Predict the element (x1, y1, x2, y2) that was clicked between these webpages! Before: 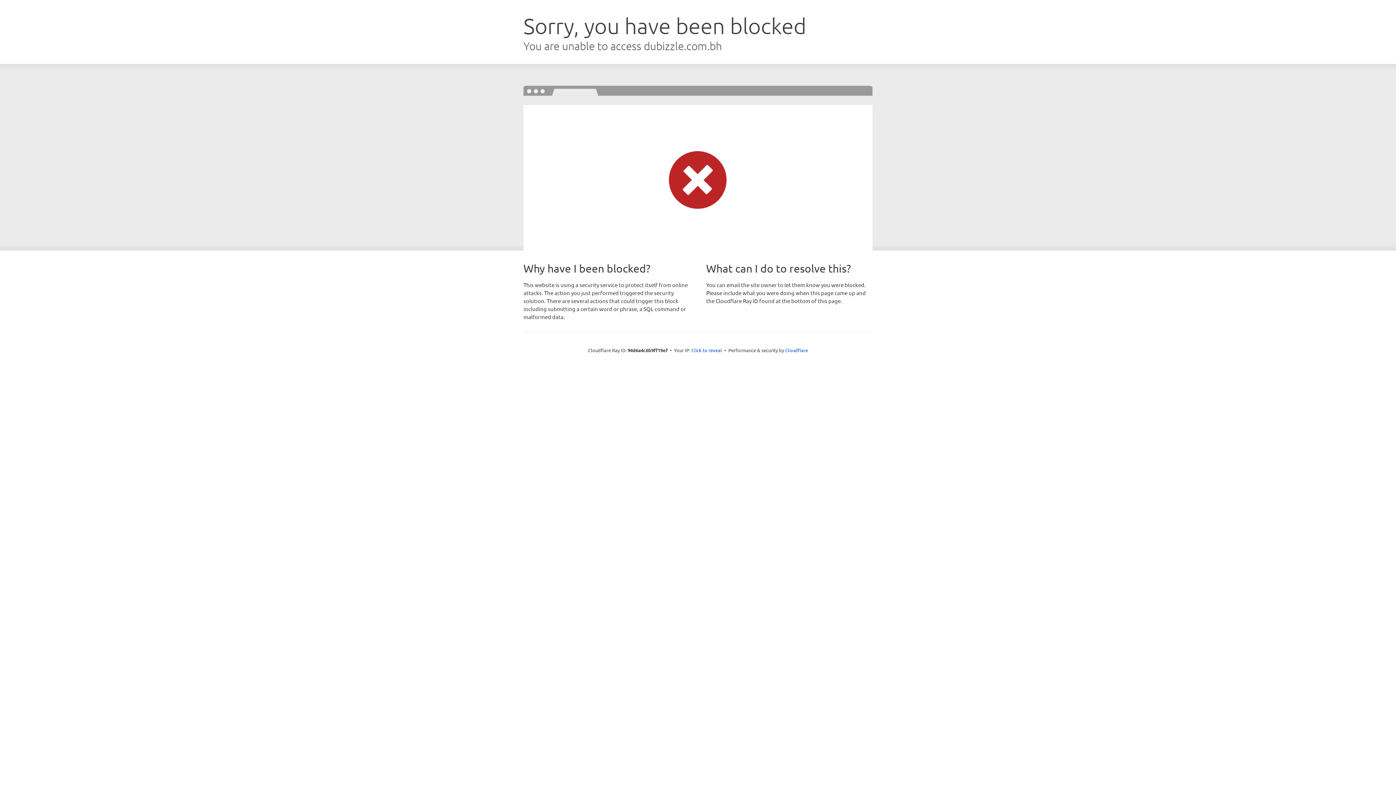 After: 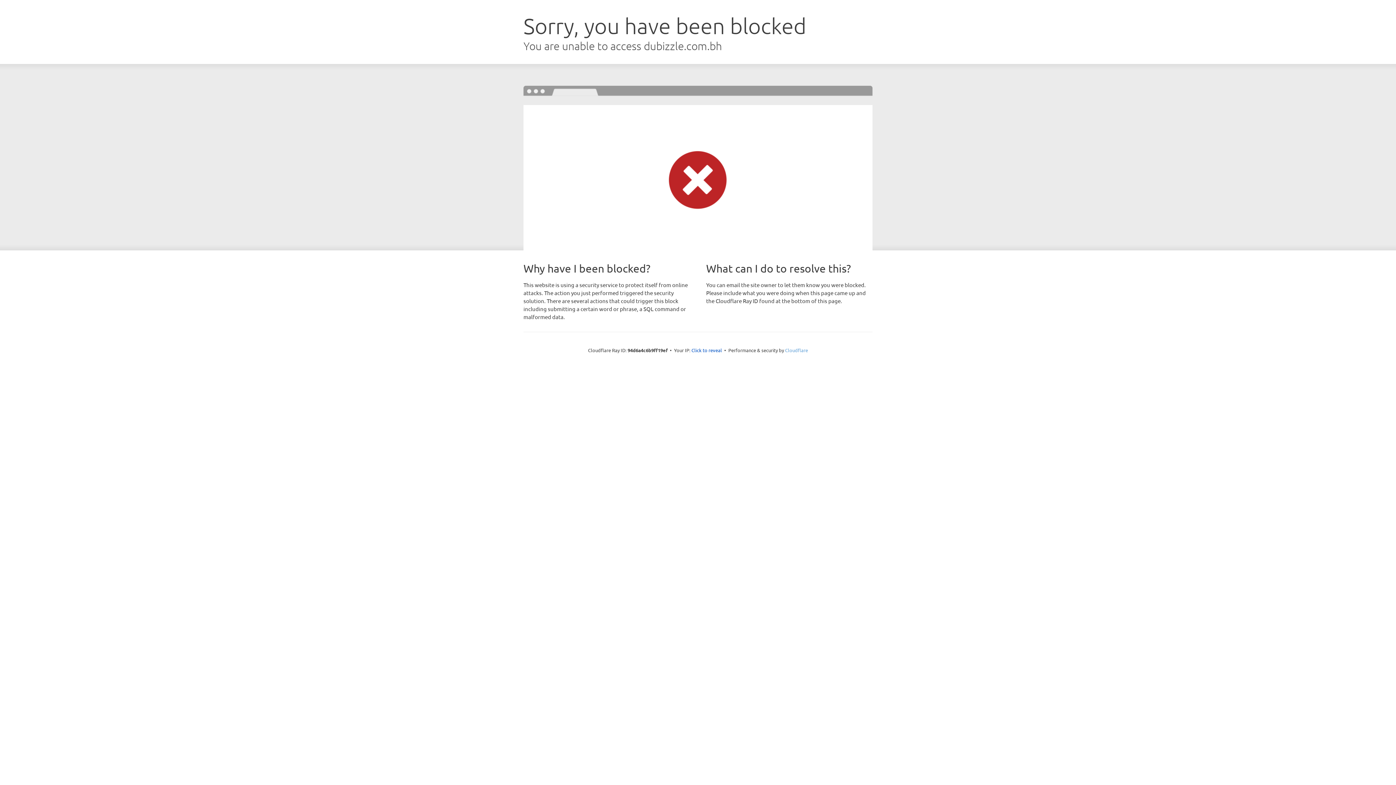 Action: bbox: (785, 347, 808, 353) label: Cloudflare